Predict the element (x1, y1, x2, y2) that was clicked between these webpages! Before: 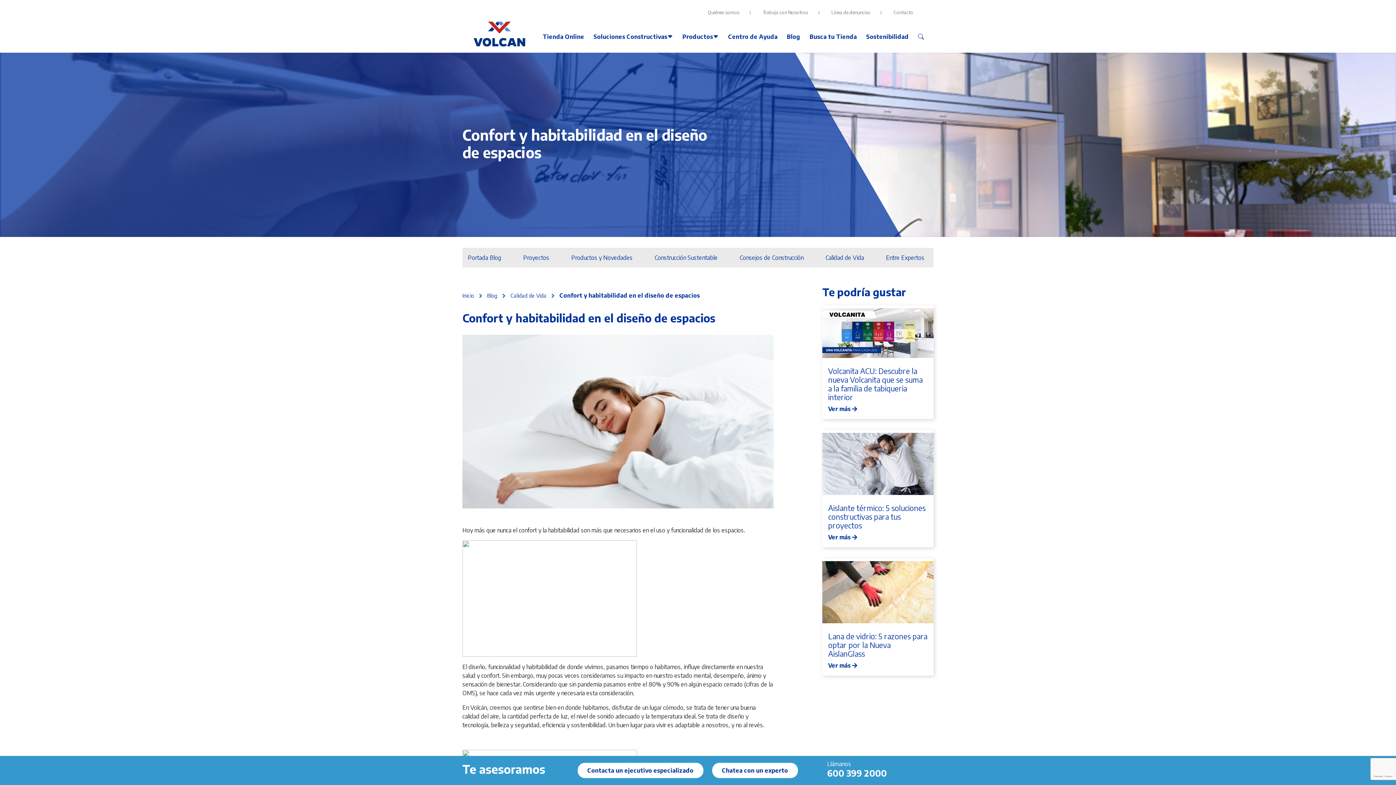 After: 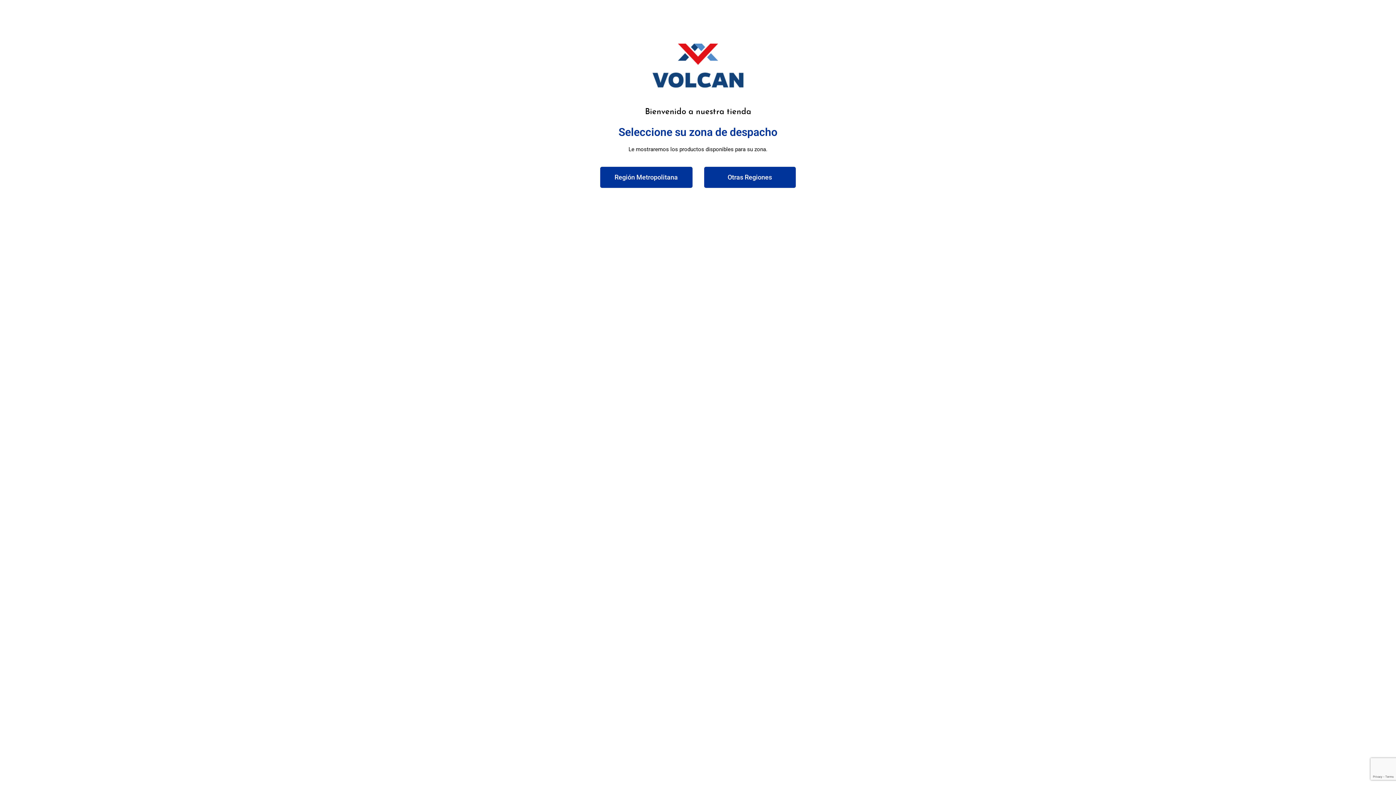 Action: bbox: (538, 26, 589, 46) label: Tienda Online